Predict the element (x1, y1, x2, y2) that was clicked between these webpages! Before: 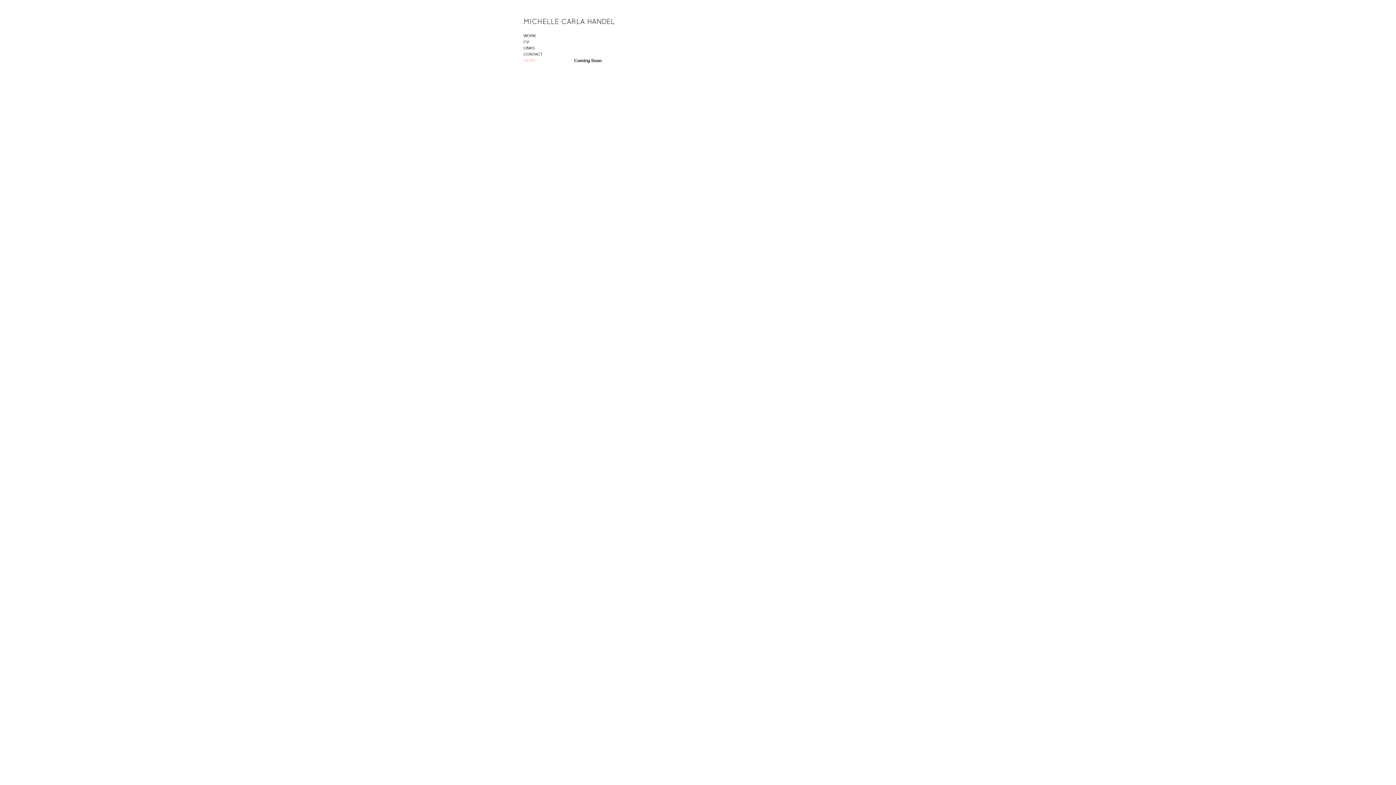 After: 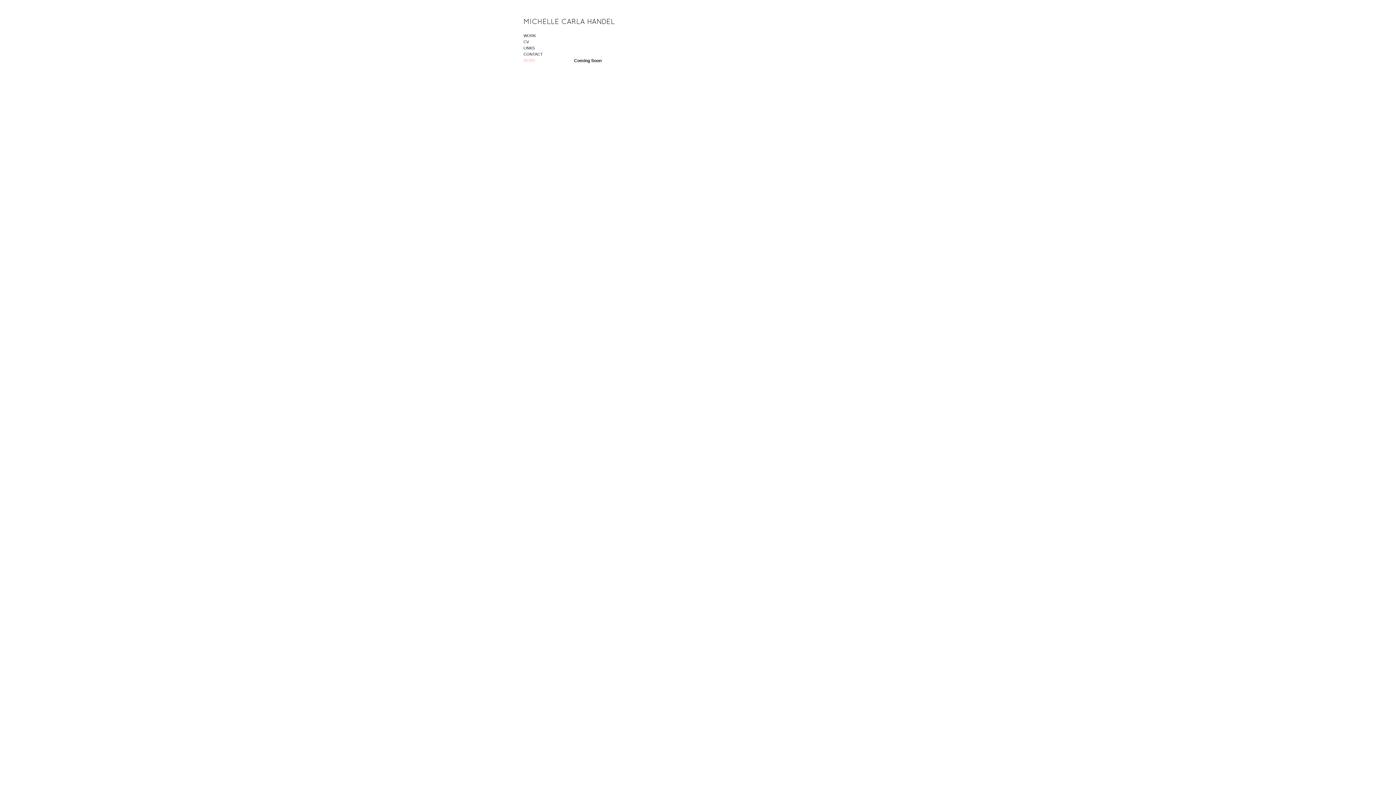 Action: label: NEWS bbox: (523, 57, 573, 63)